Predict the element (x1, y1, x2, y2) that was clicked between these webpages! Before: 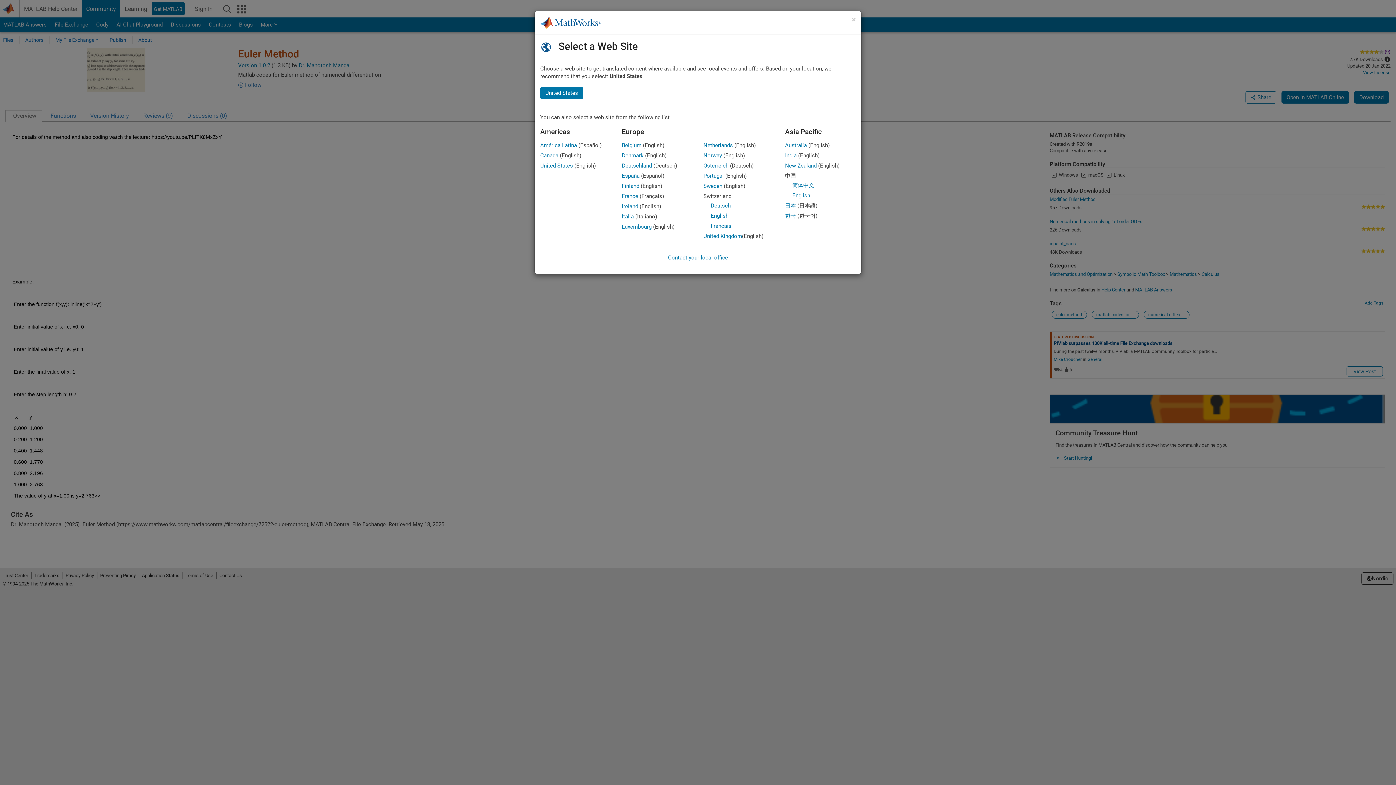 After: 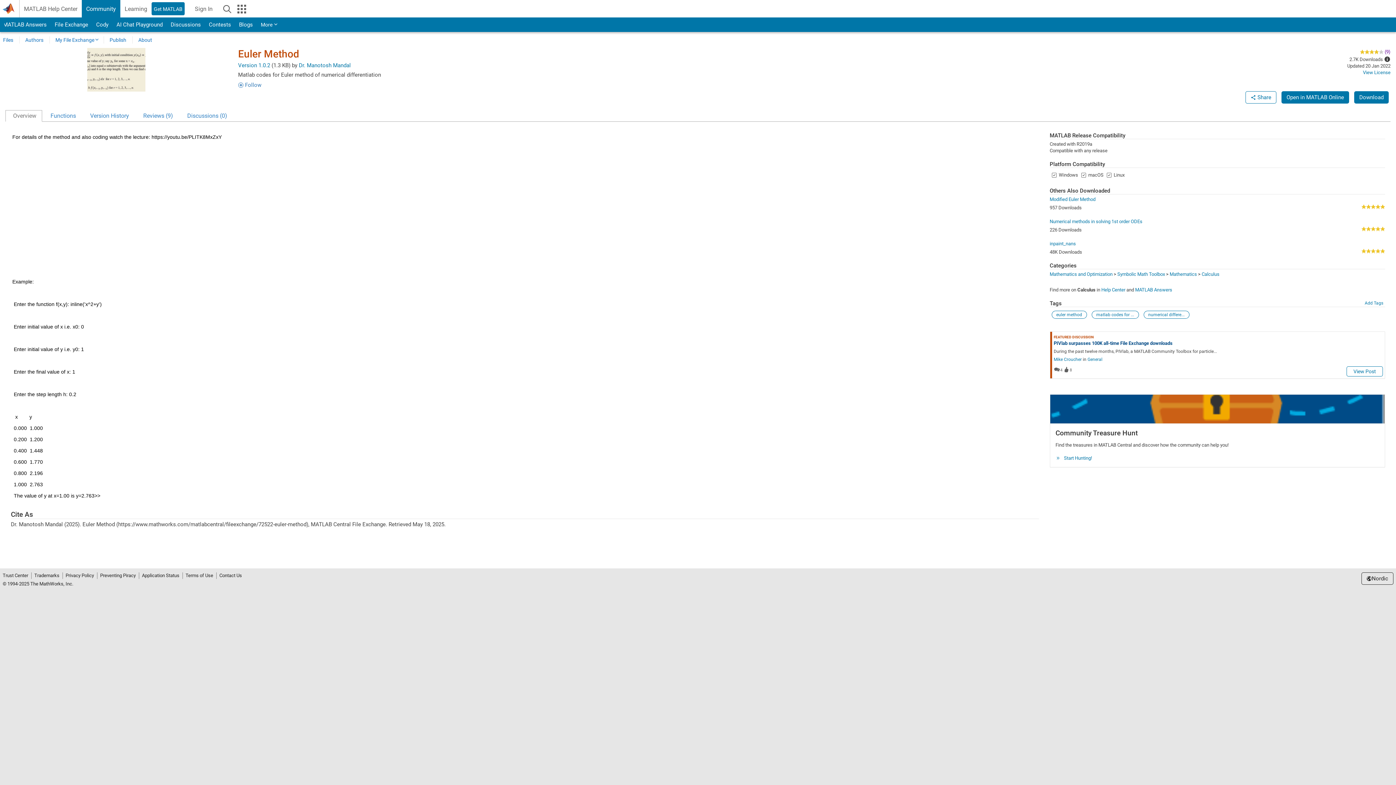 Action: bbox: (703, 152, 722, 158) label: Norway